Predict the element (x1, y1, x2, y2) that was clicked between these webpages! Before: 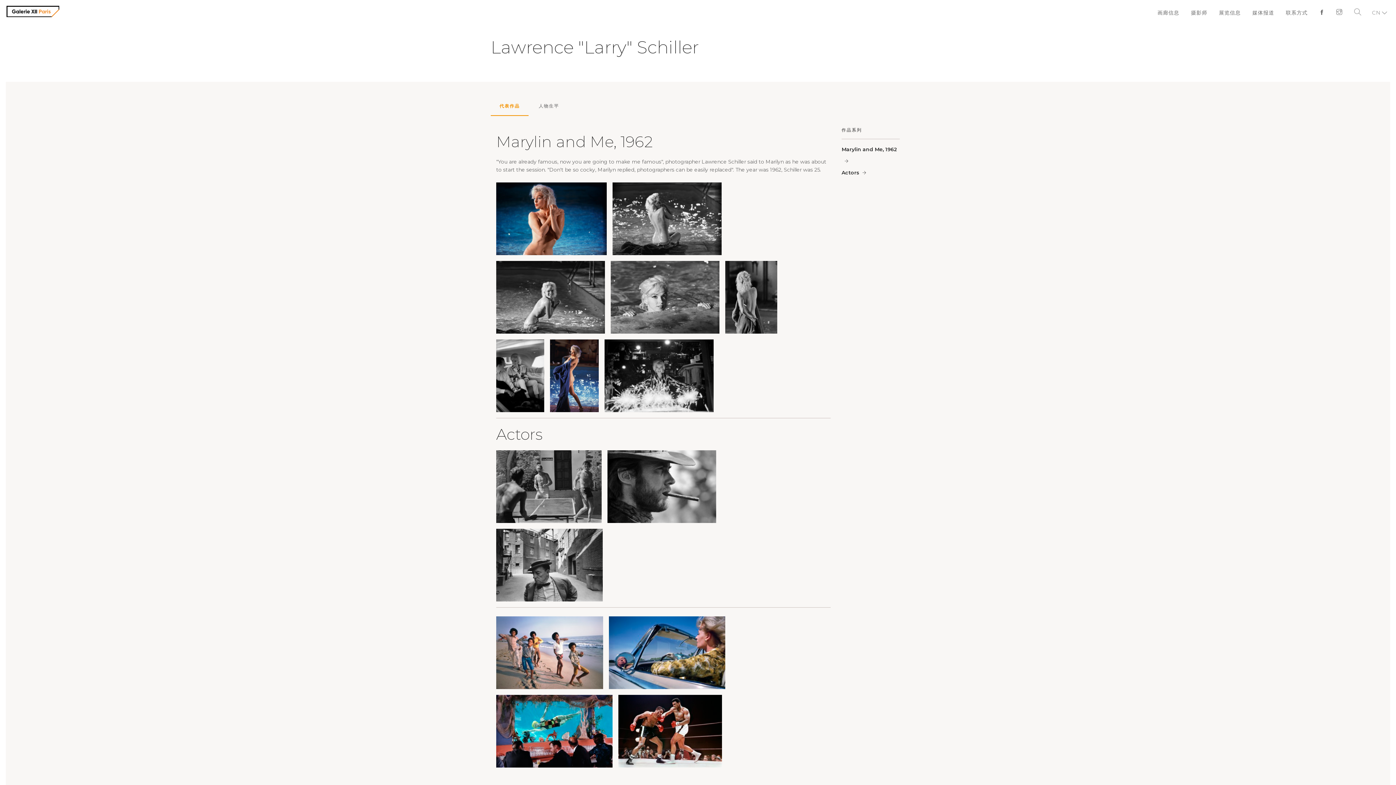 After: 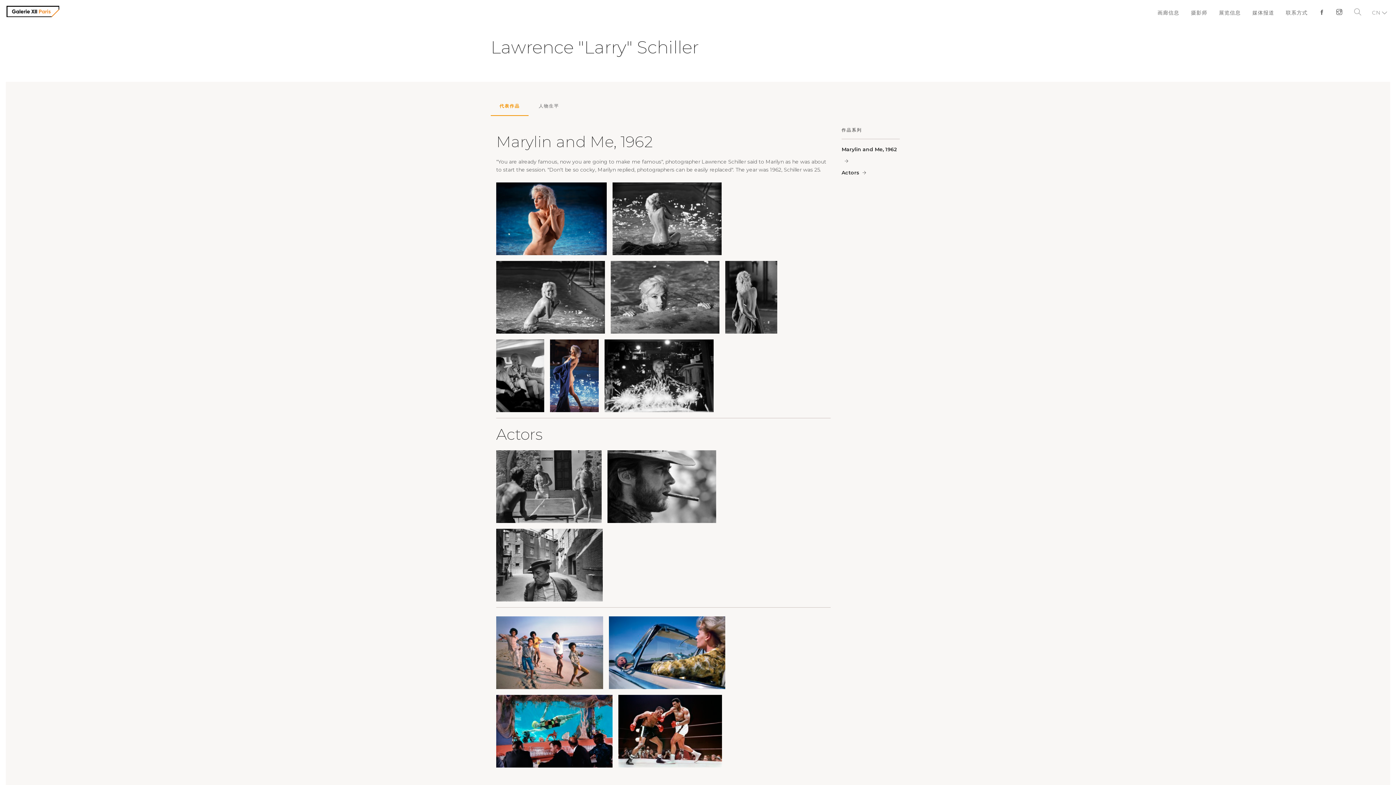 Action: bbox: (1336, 3, 1342, 26)